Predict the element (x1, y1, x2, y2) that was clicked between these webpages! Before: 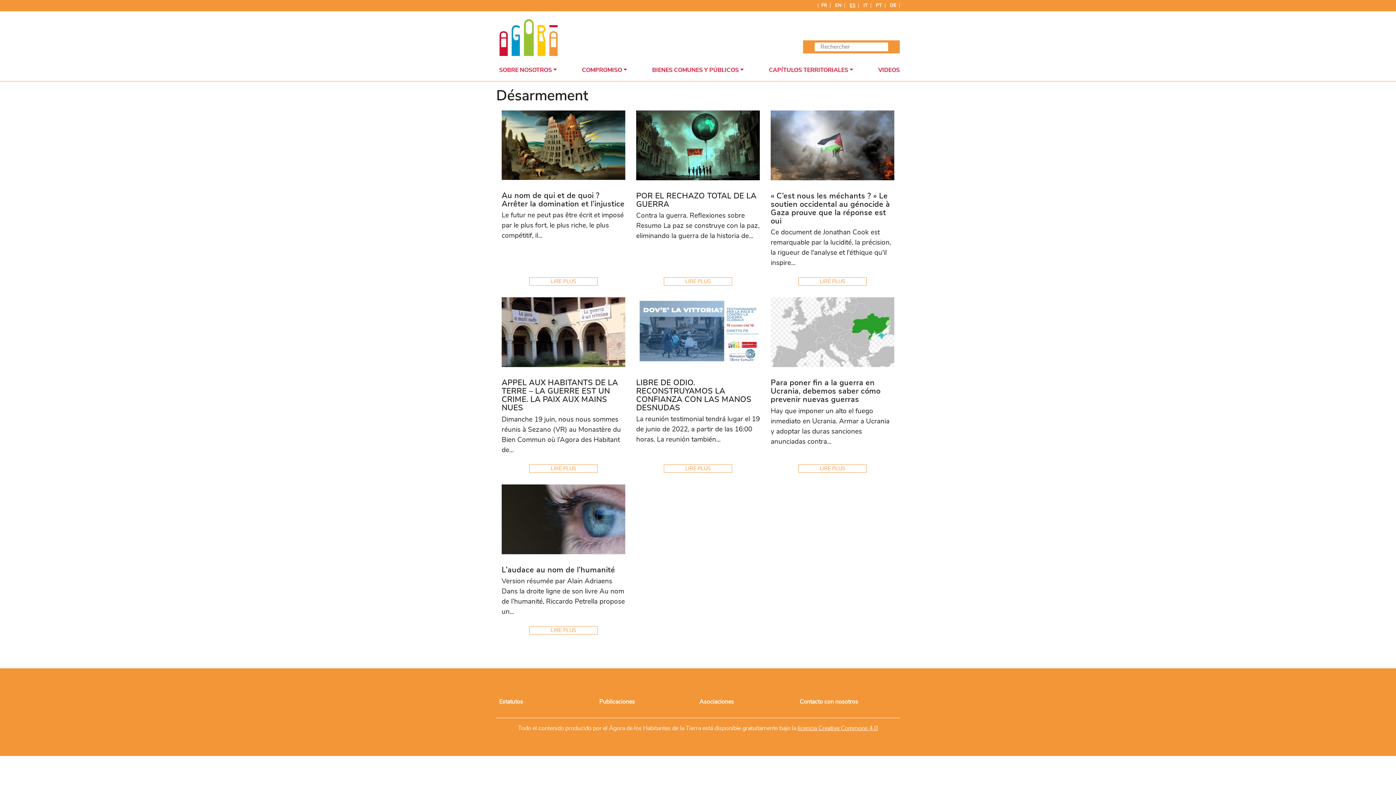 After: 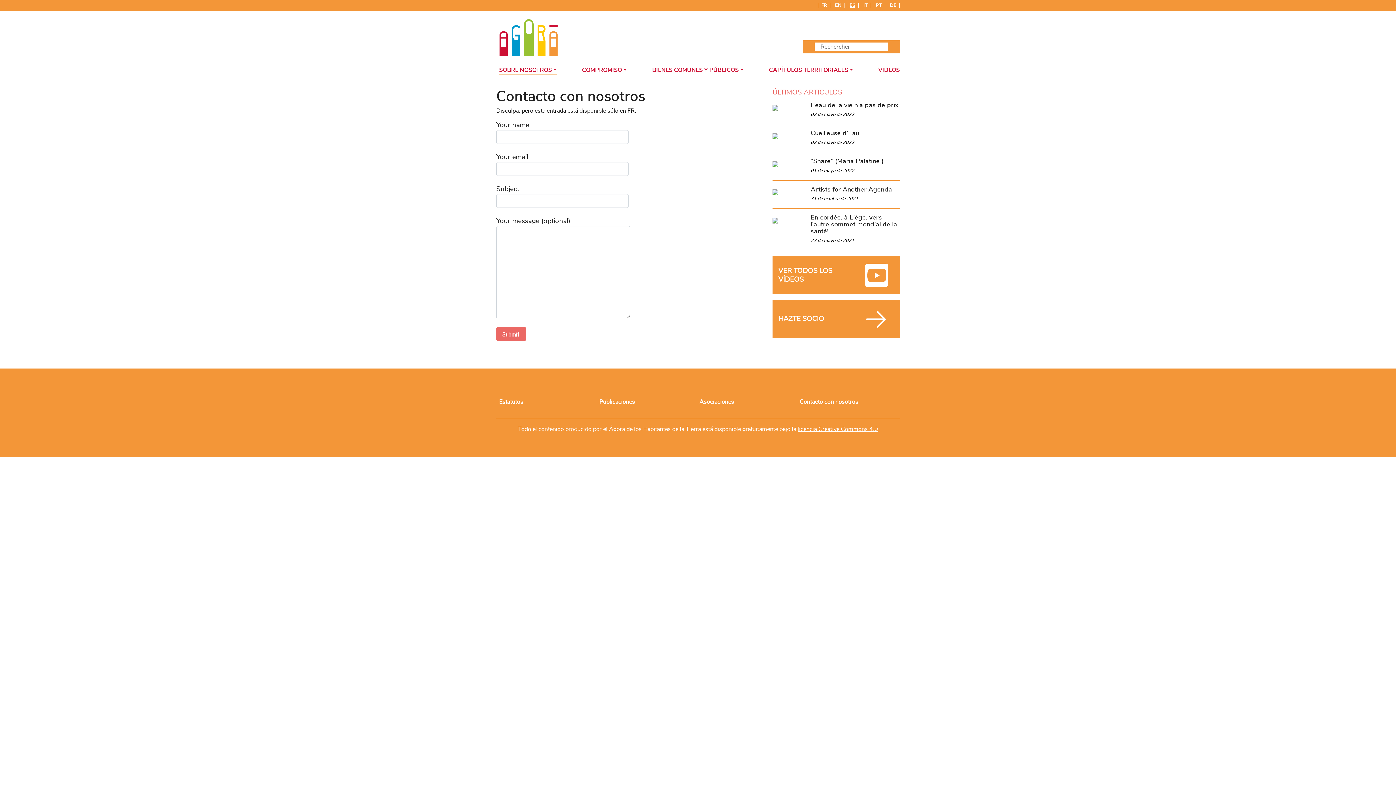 Action: label: Contacto con nosotros bbox: (799, 697, 900, 706)